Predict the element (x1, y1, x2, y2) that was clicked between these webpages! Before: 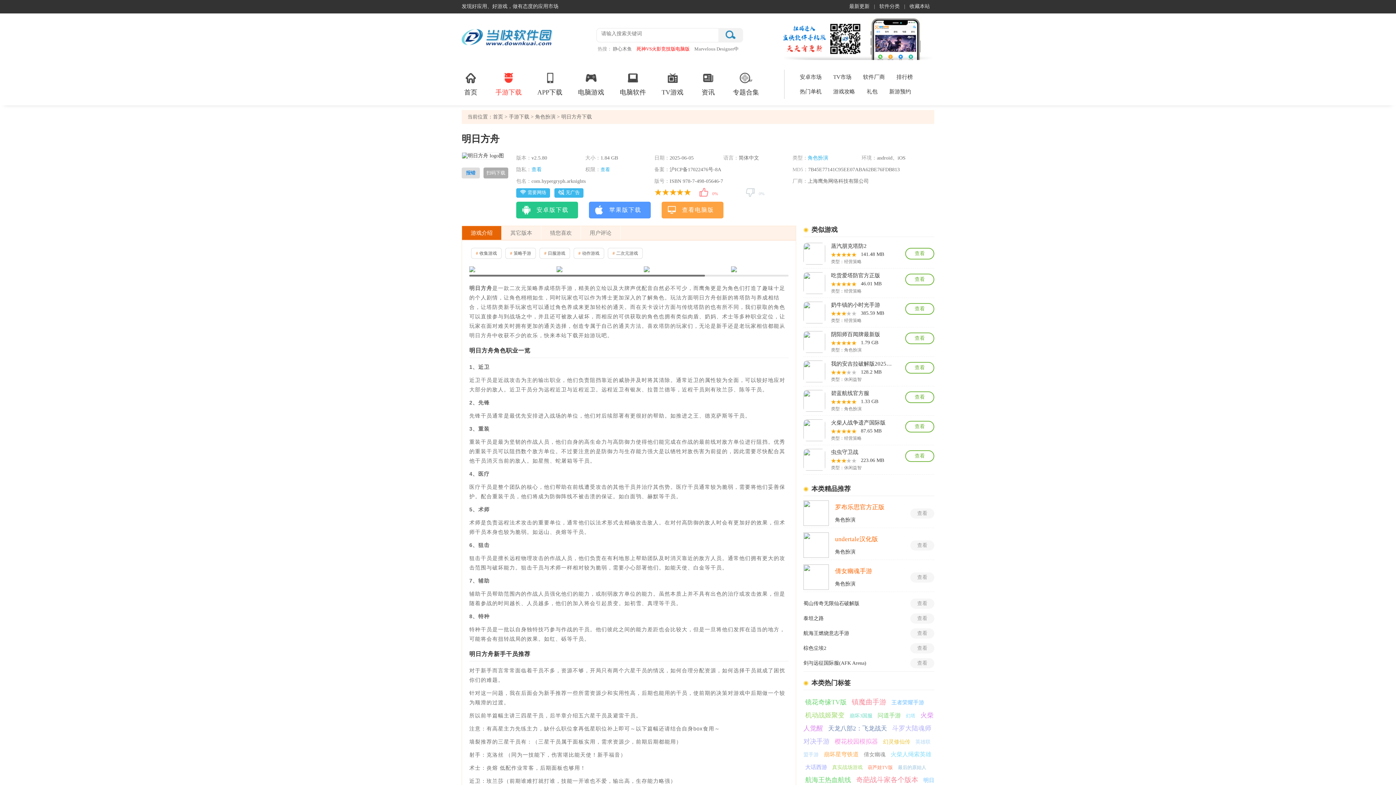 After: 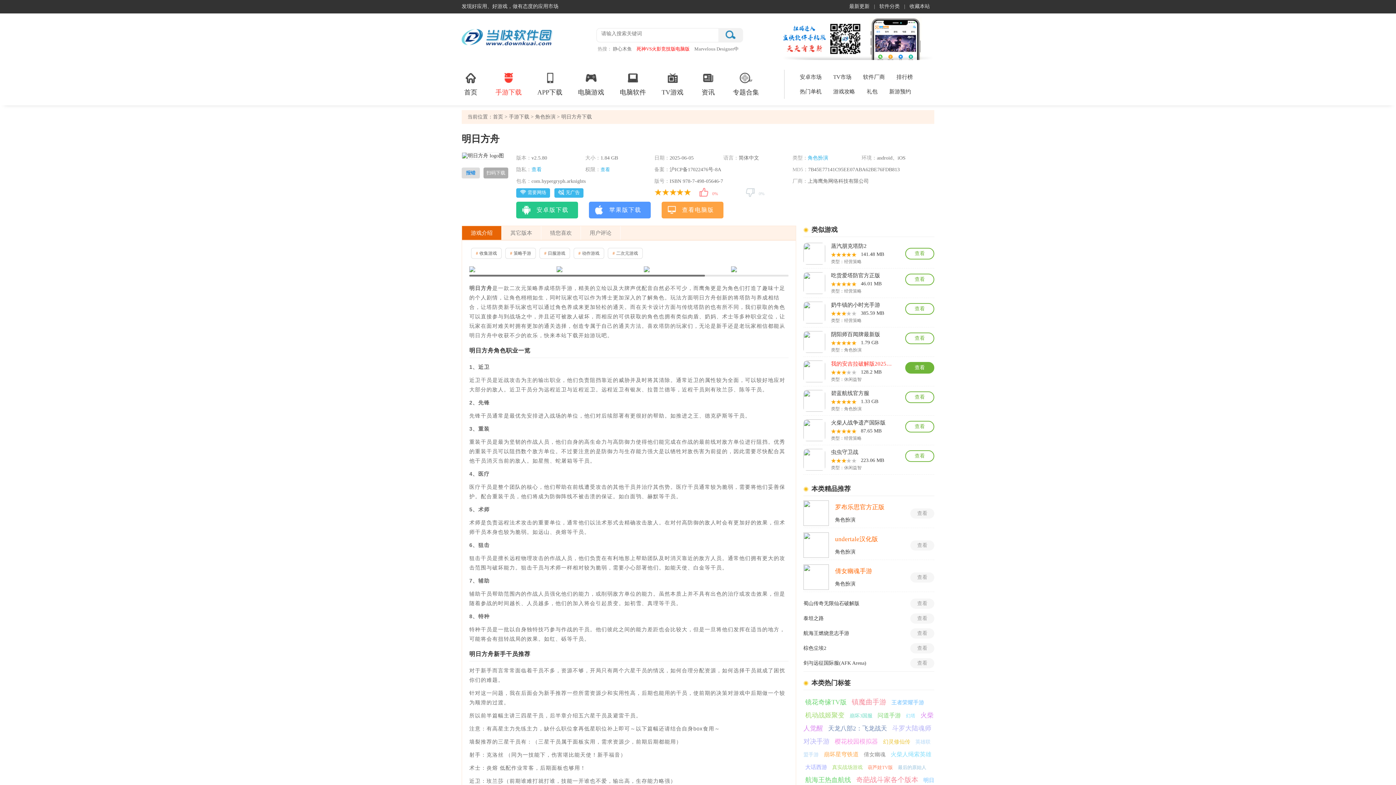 Action: bbox: (831, 360, 893, 367) label: 我的安吉拉破解版2025最新版